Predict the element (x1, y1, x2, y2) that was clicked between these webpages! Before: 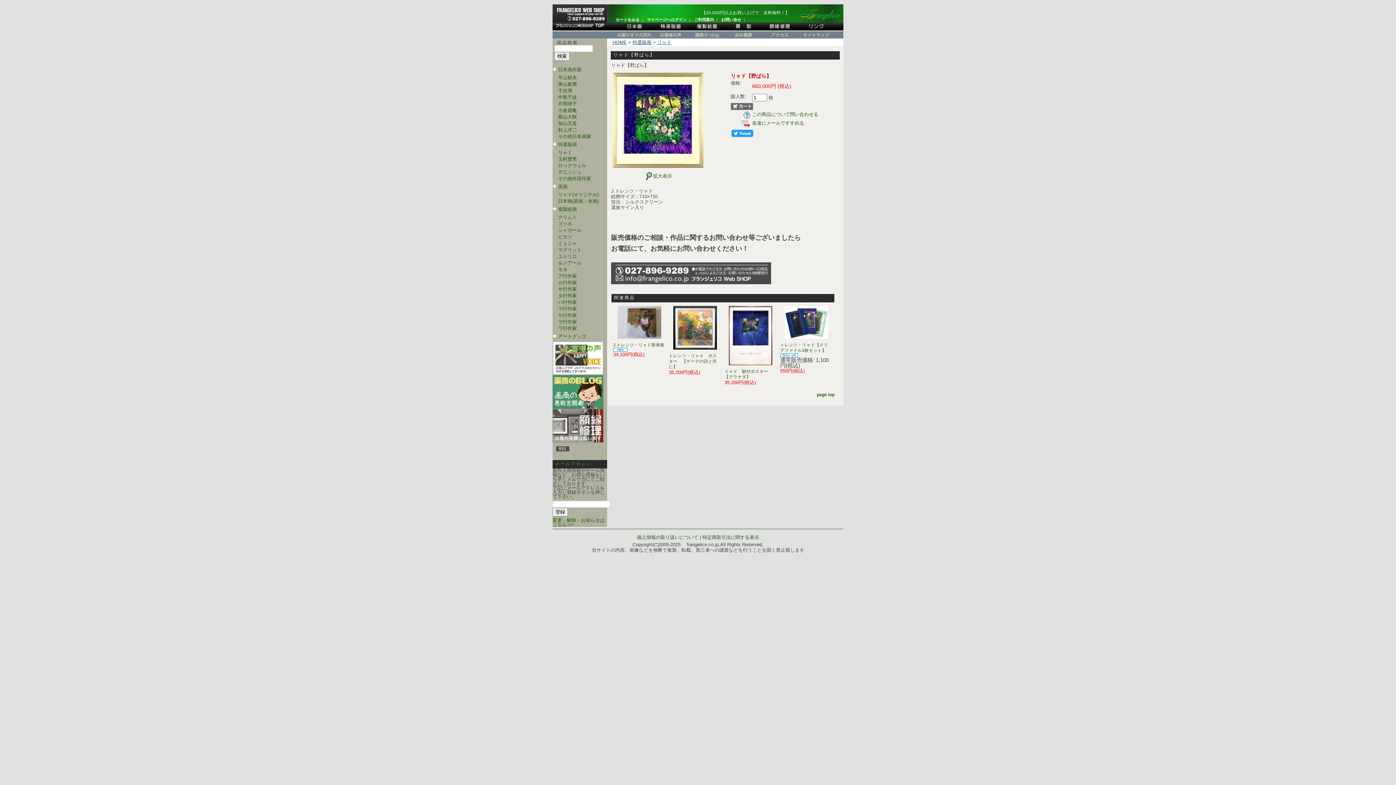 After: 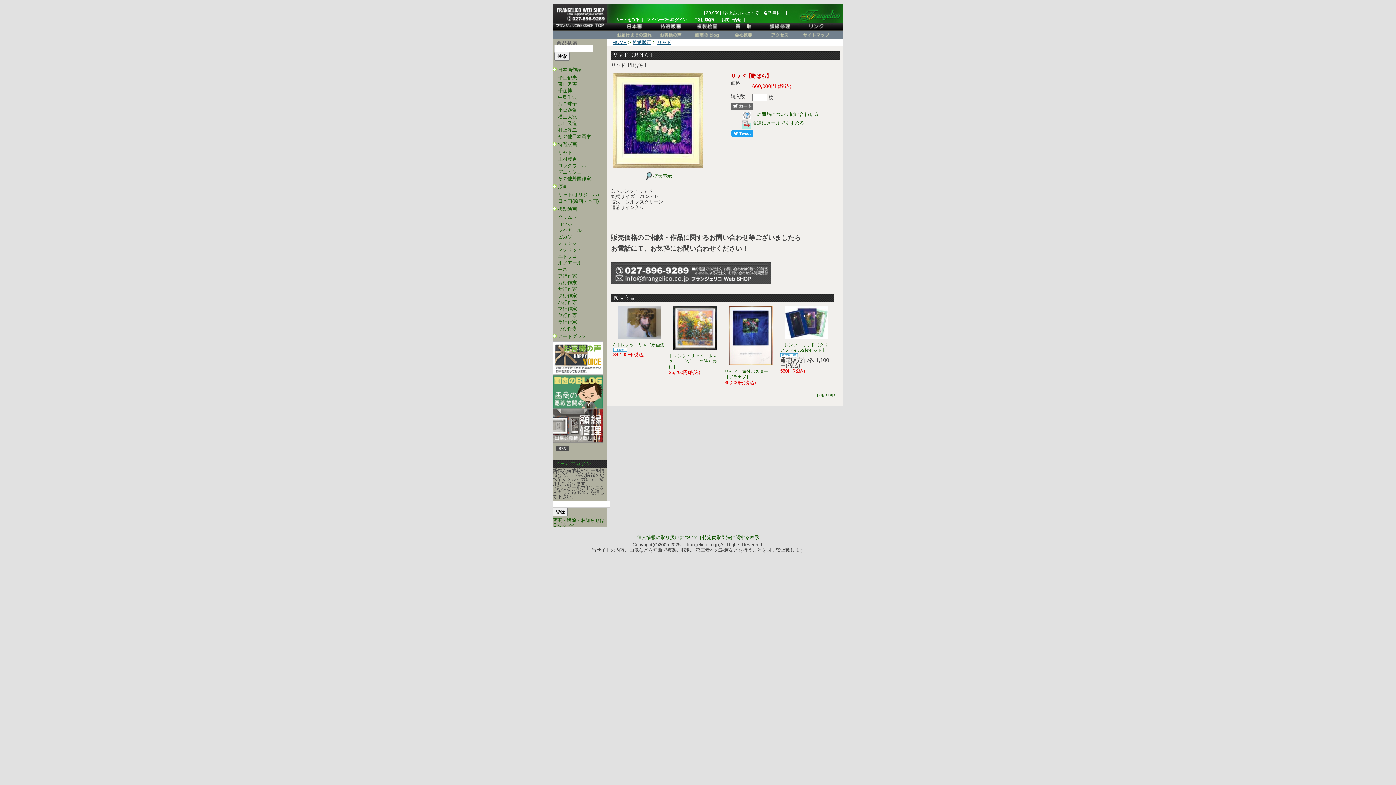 Action: bbox: (741, 123, 750, 128)